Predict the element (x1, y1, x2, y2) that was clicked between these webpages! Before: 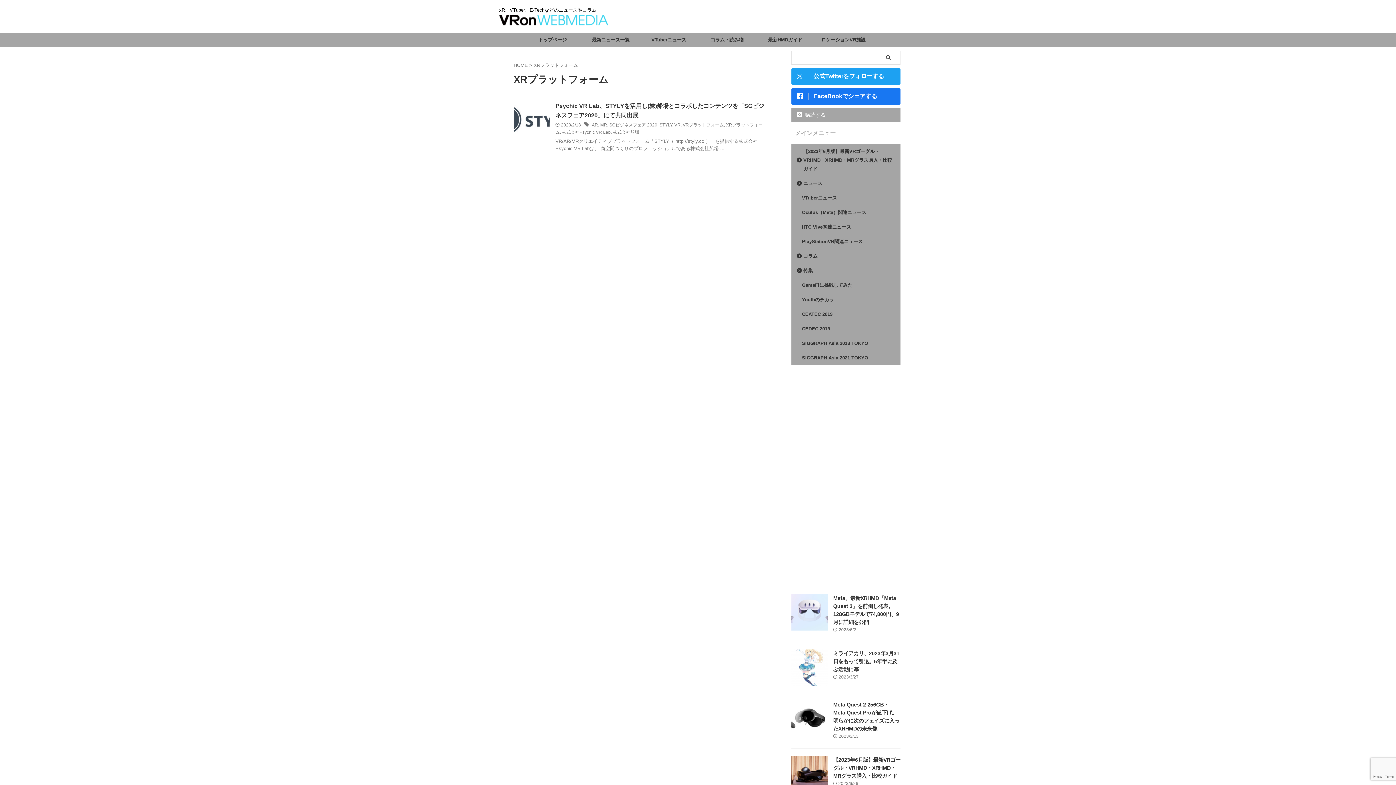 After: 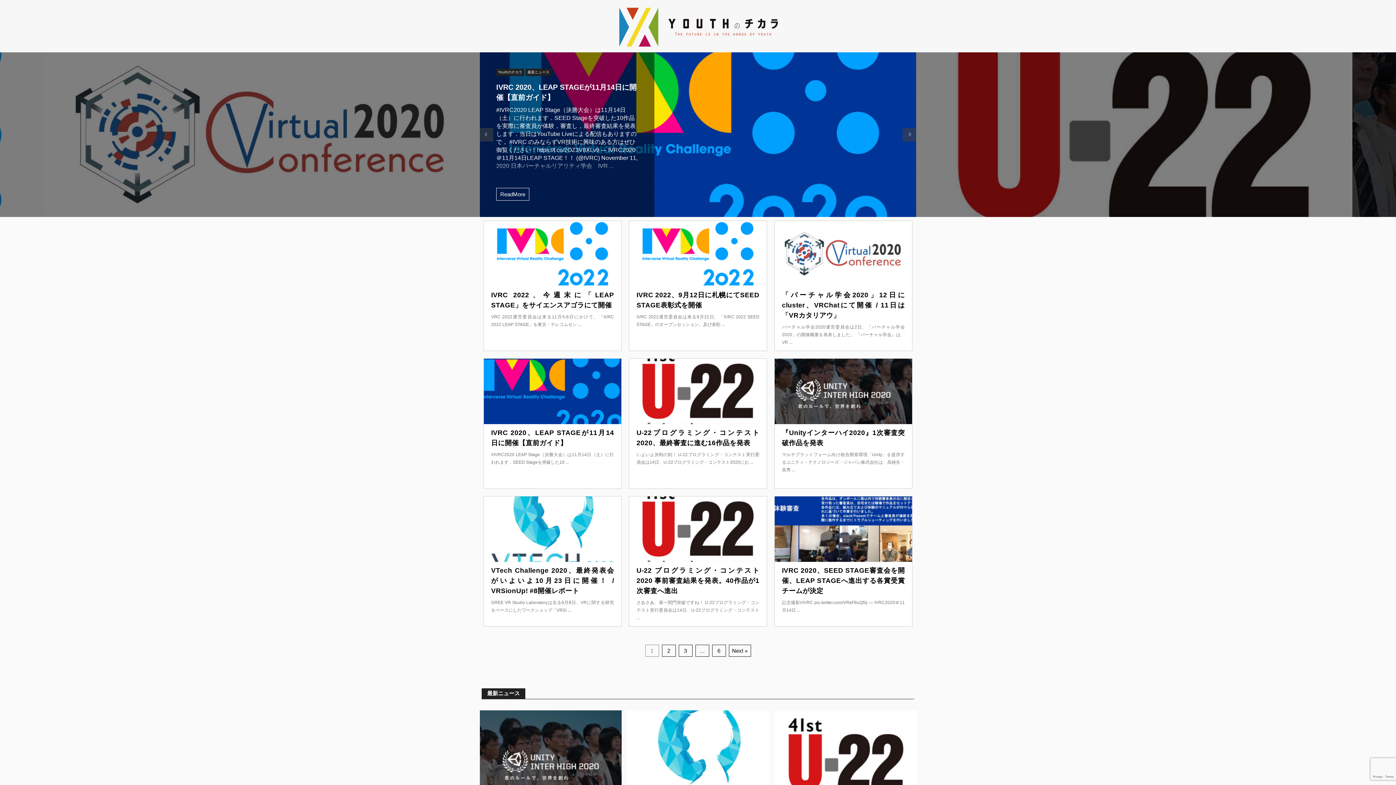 Action: label: Youthのチカラ bbox: (791, 292, 900, 307)